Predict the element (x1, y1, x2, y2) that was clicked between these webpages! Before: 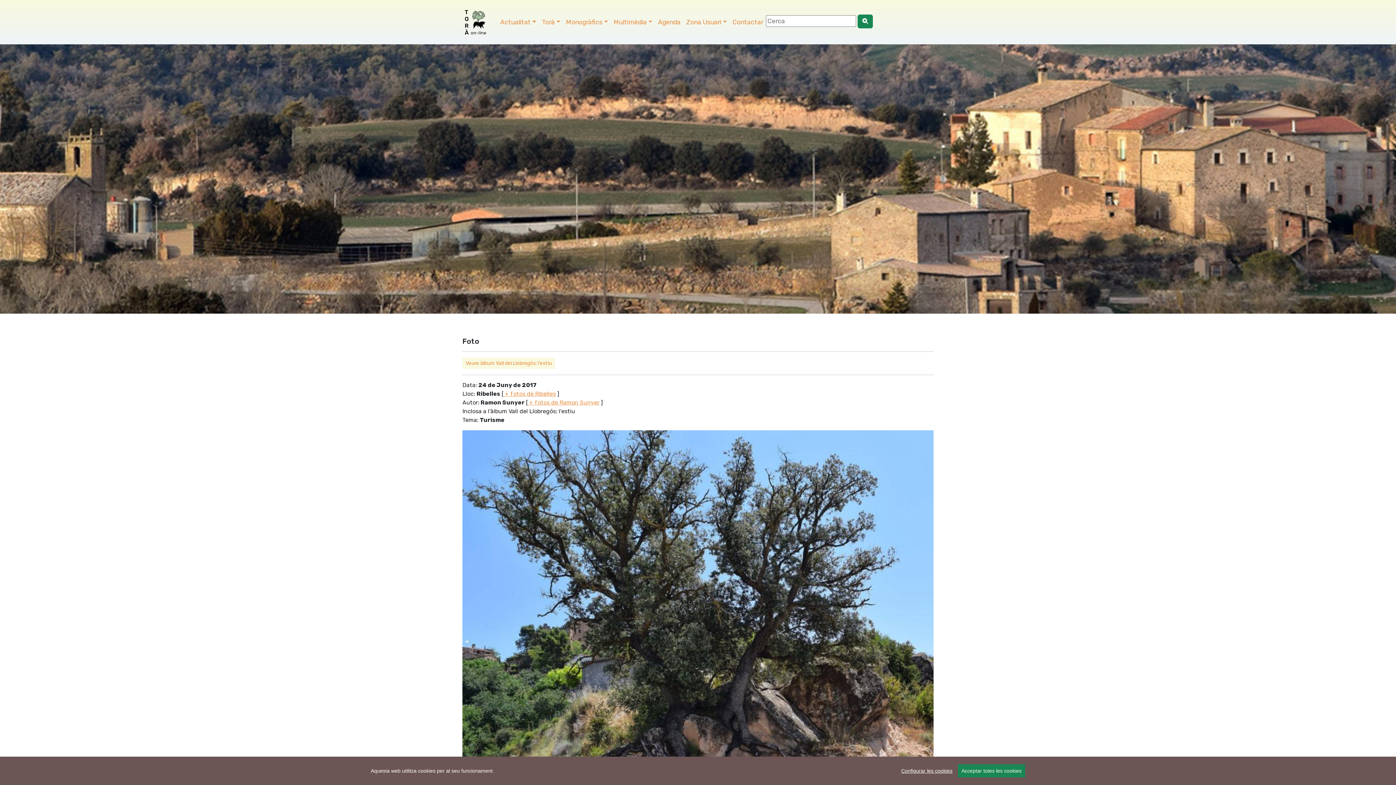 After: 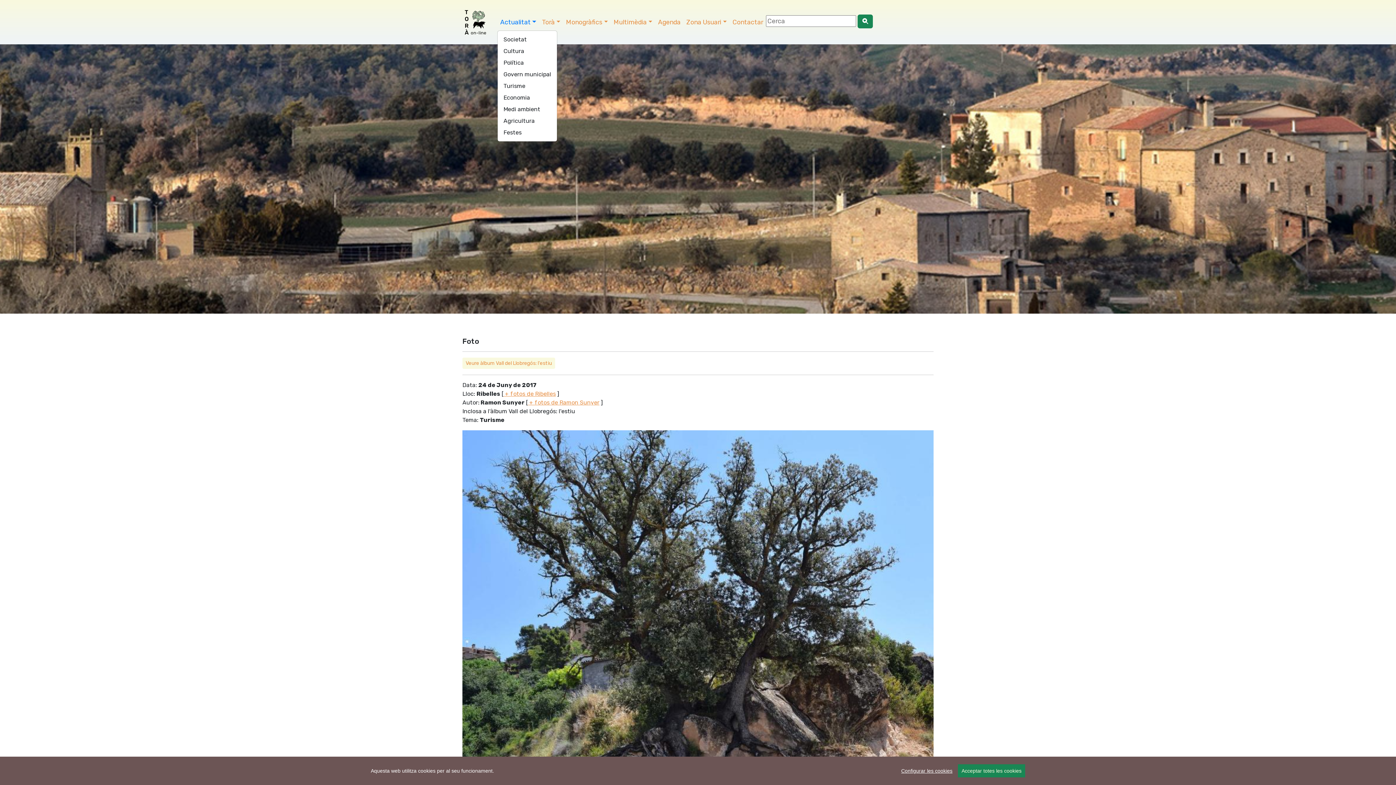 Action: bbox: (497, 14, 539, 29) label: Actualitat